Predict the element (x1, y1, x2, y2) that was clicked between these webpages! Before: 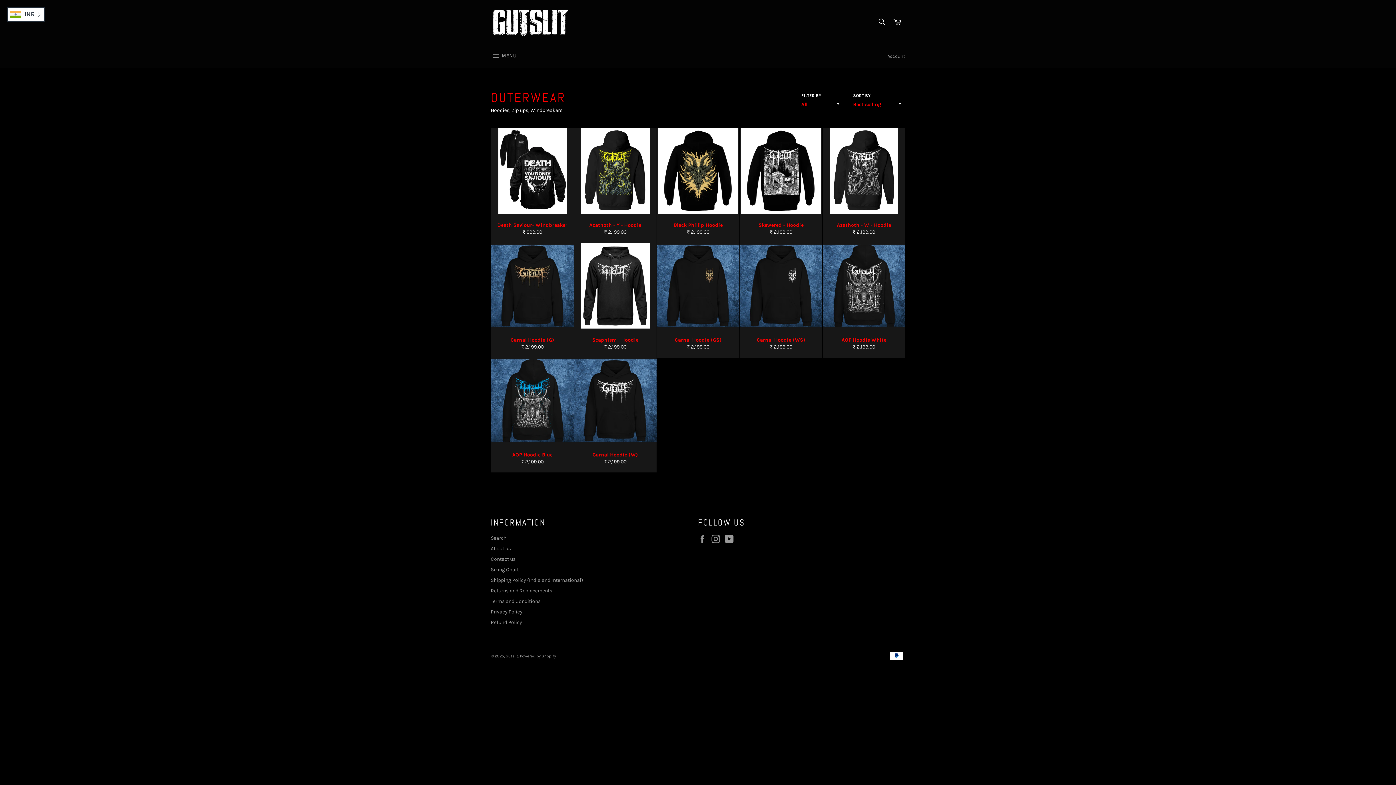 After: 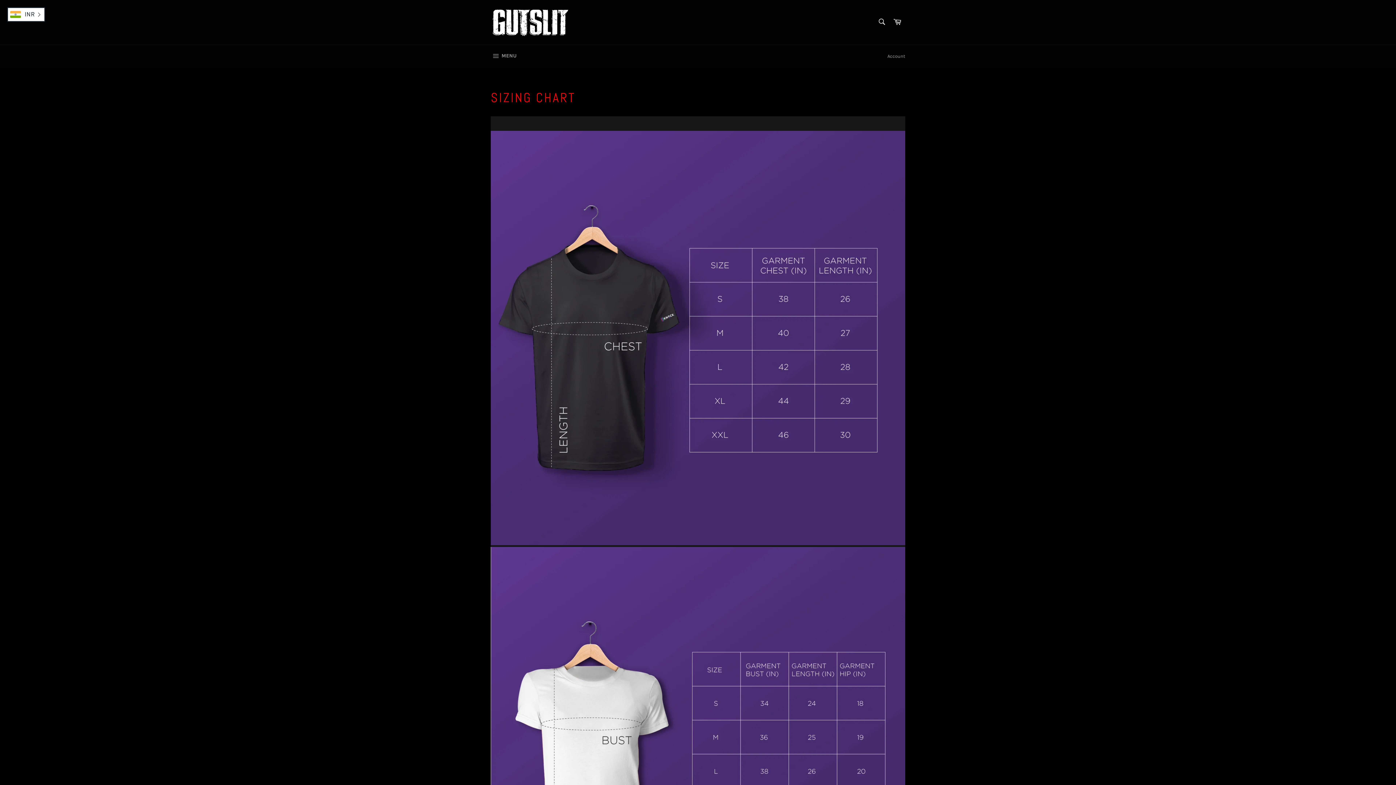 Action: label: Sizing Chart bbox: (490, 566, 518, 573)